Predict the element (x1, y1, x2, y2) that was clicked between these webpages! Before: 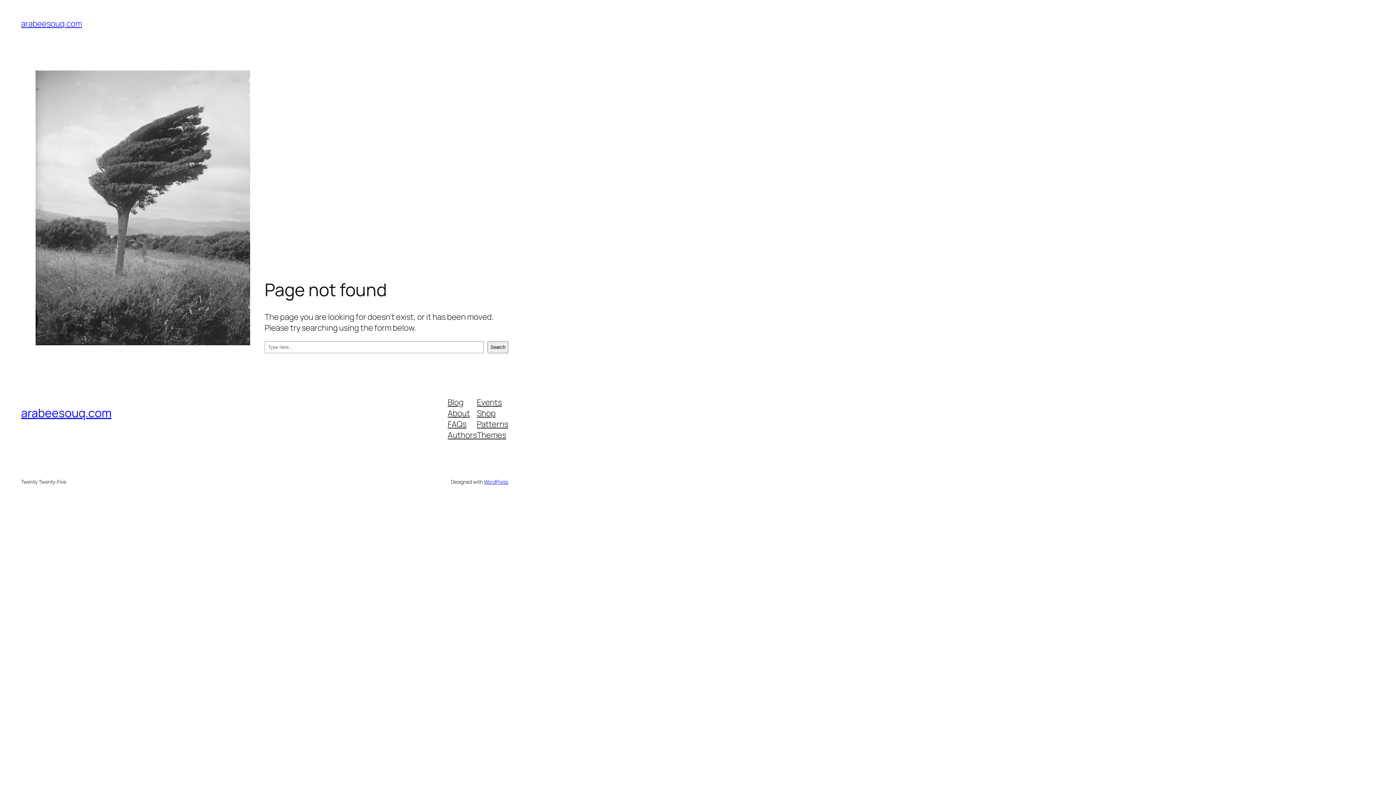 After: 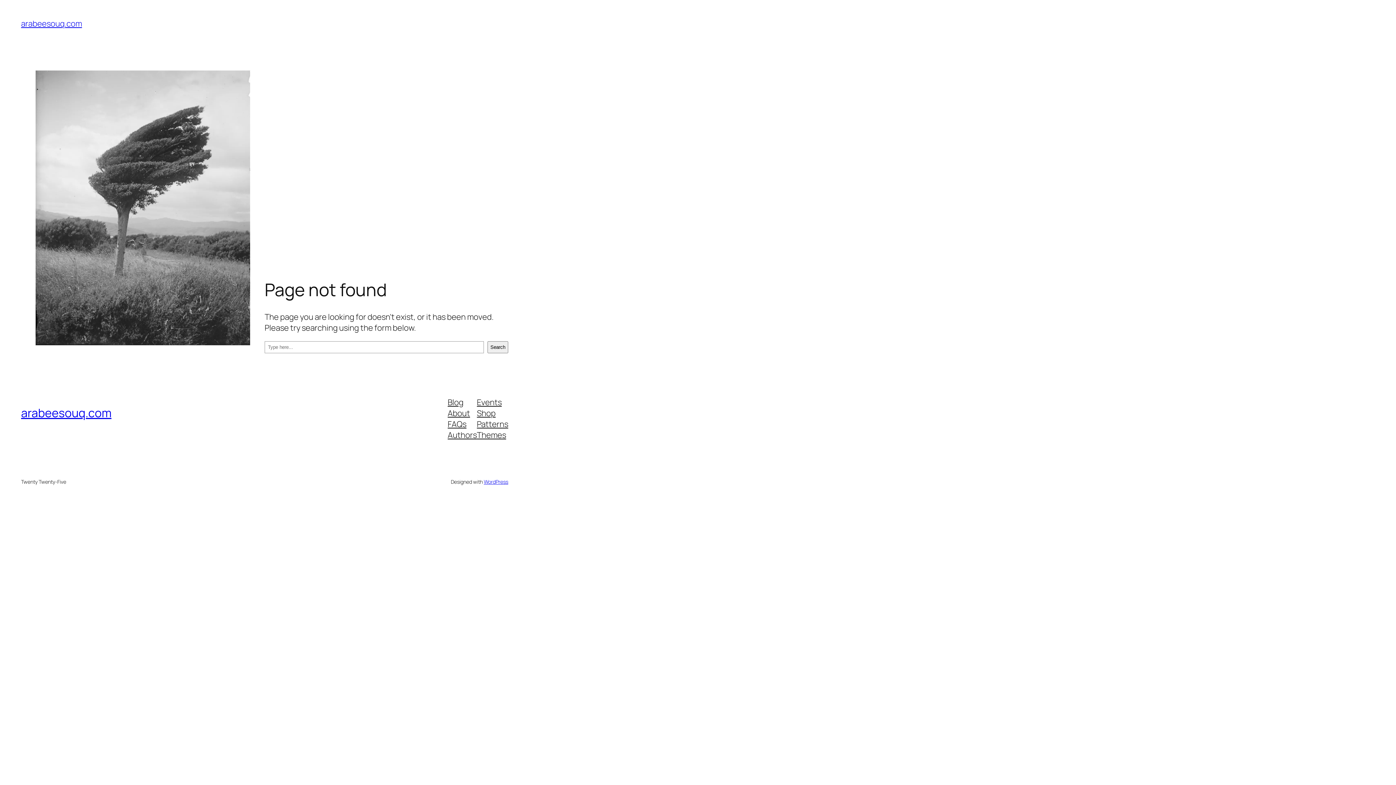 Action: bbox: (447, 429, 477, 440) label: Authors